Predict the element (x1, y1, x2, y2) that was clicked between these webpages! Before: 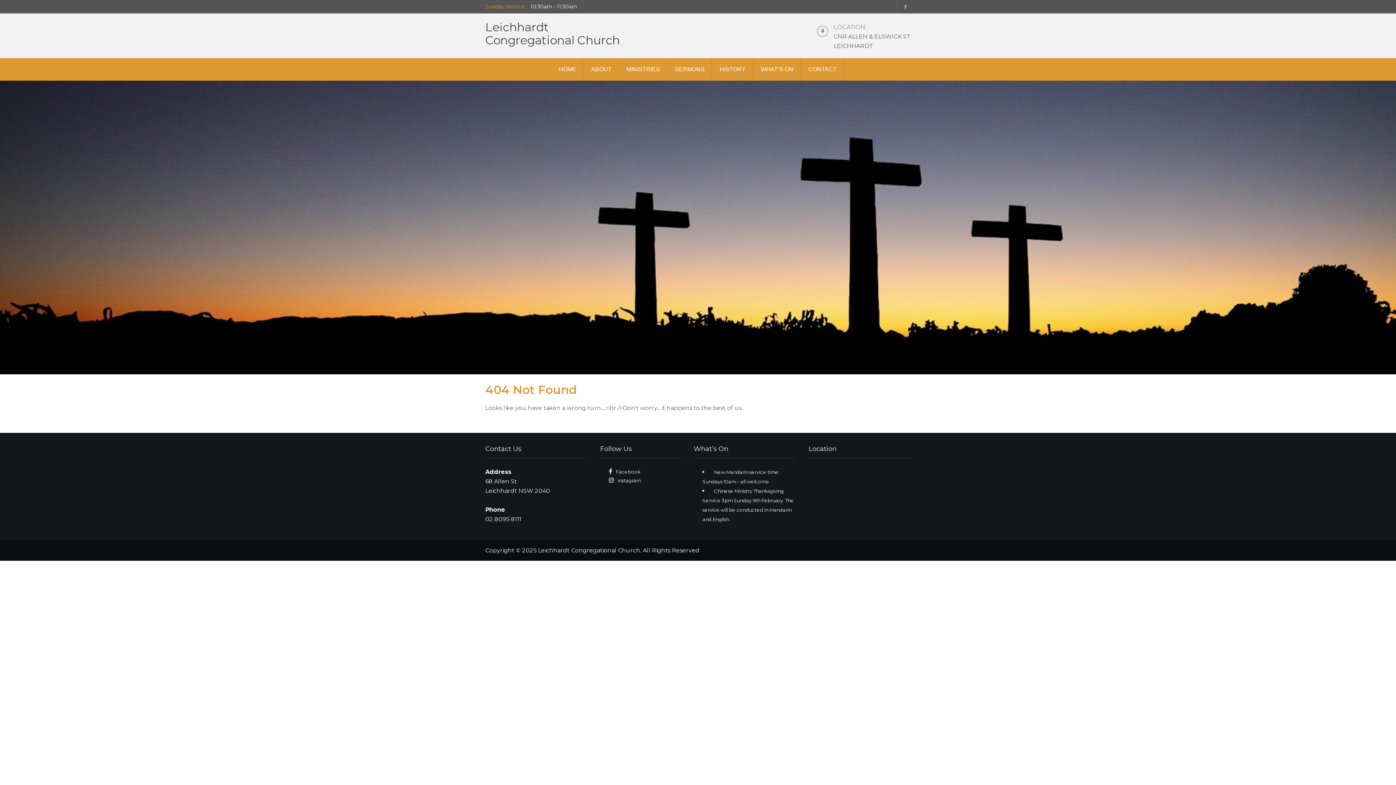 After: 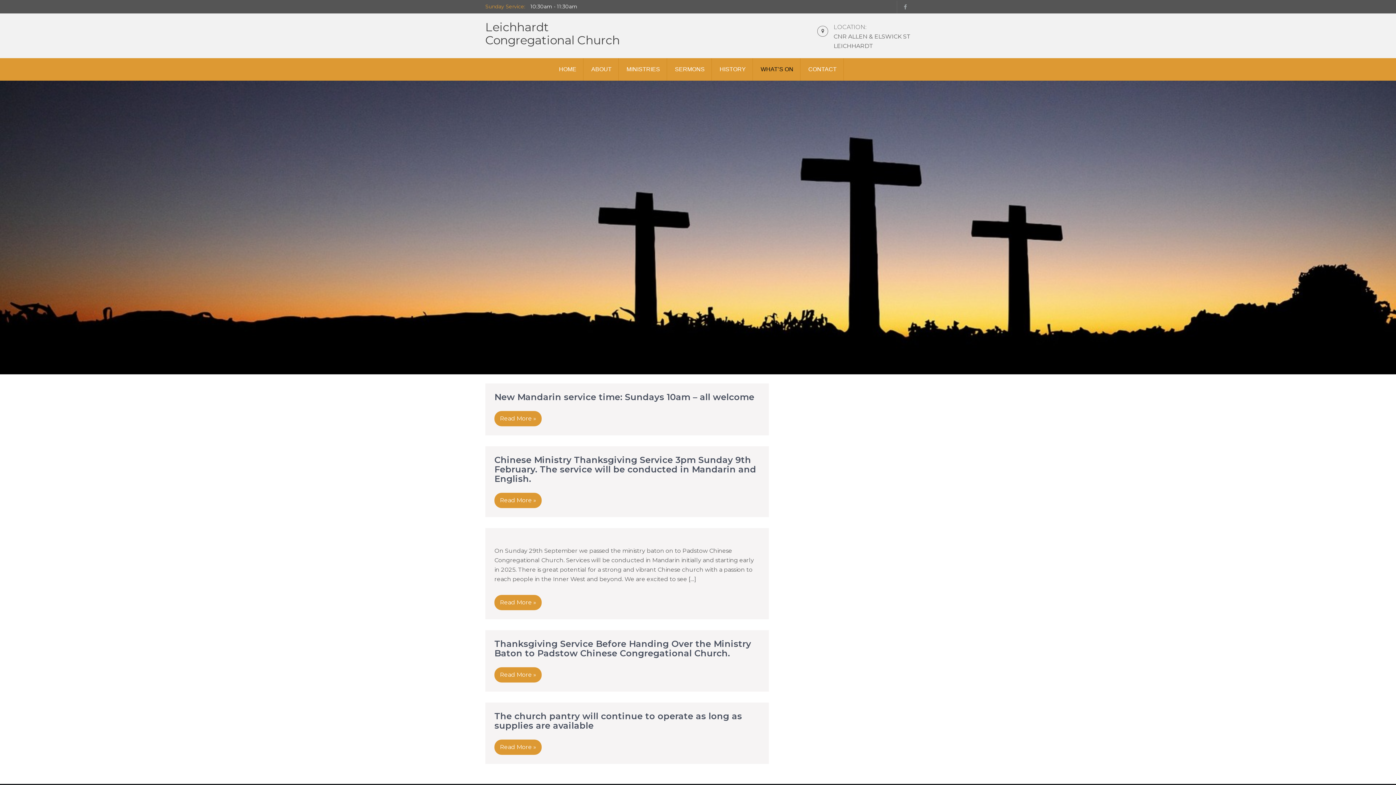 Action: label: WHAT’S ON bbox: (754, 58, 800, 80)